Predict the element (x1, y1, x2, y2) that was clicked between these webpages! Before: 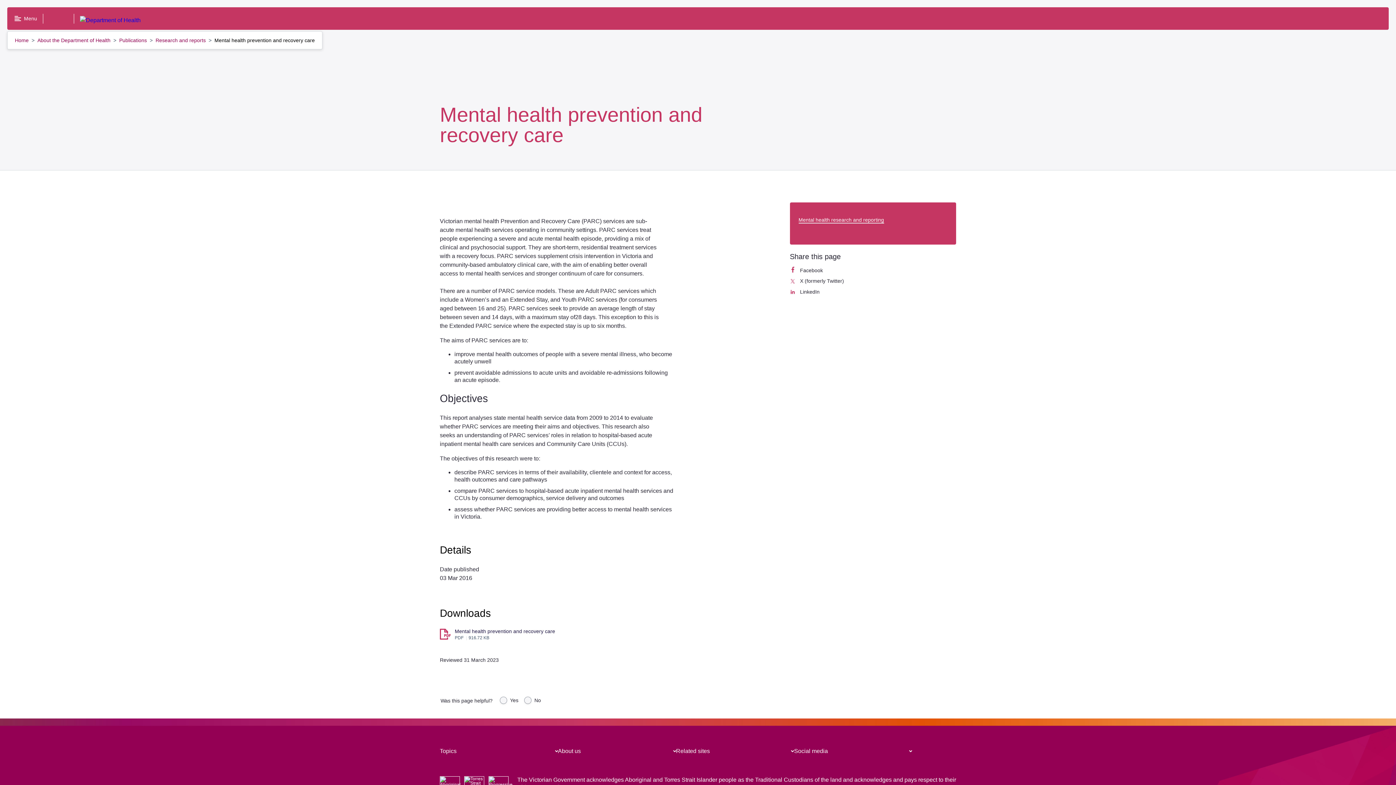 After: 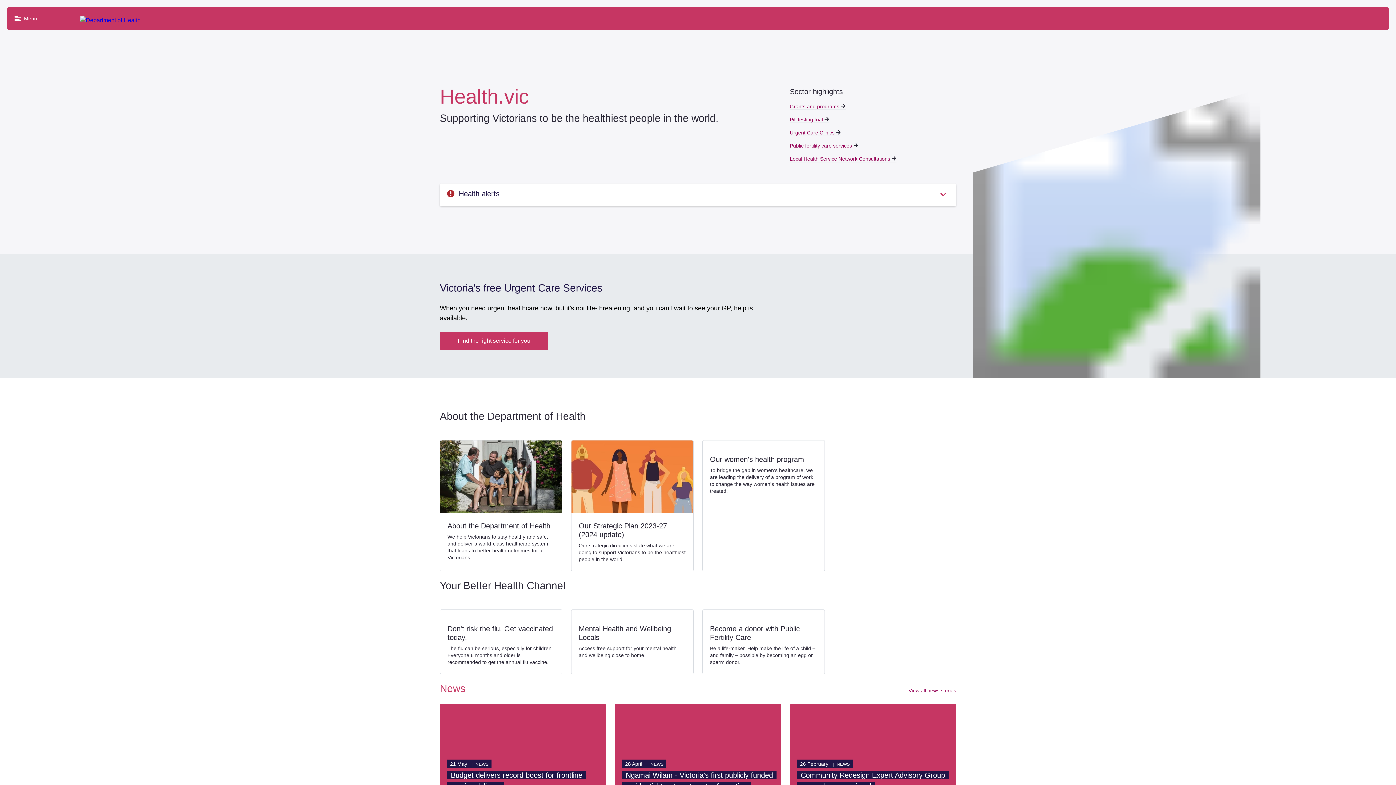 Action: bbox: (676, 748, 710, 754) label: Related sites